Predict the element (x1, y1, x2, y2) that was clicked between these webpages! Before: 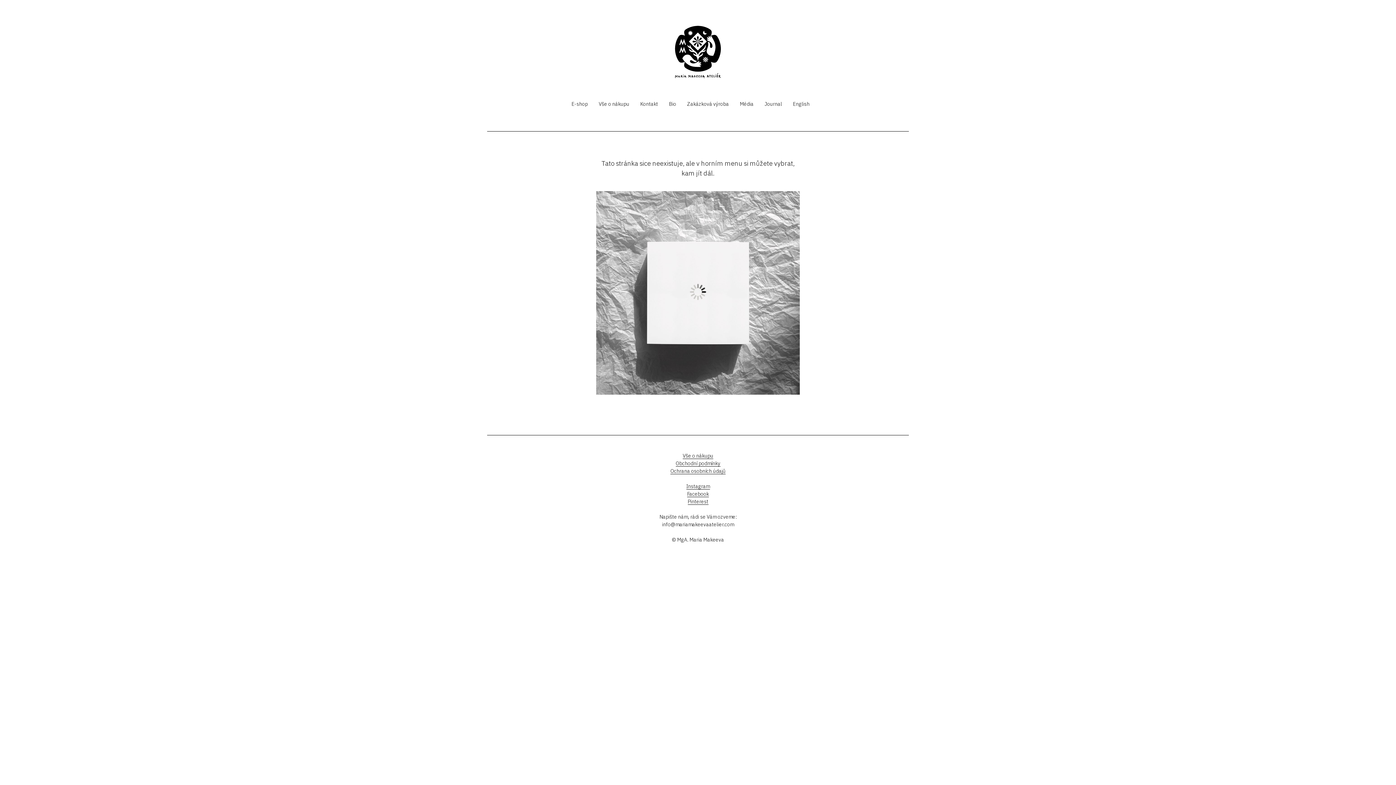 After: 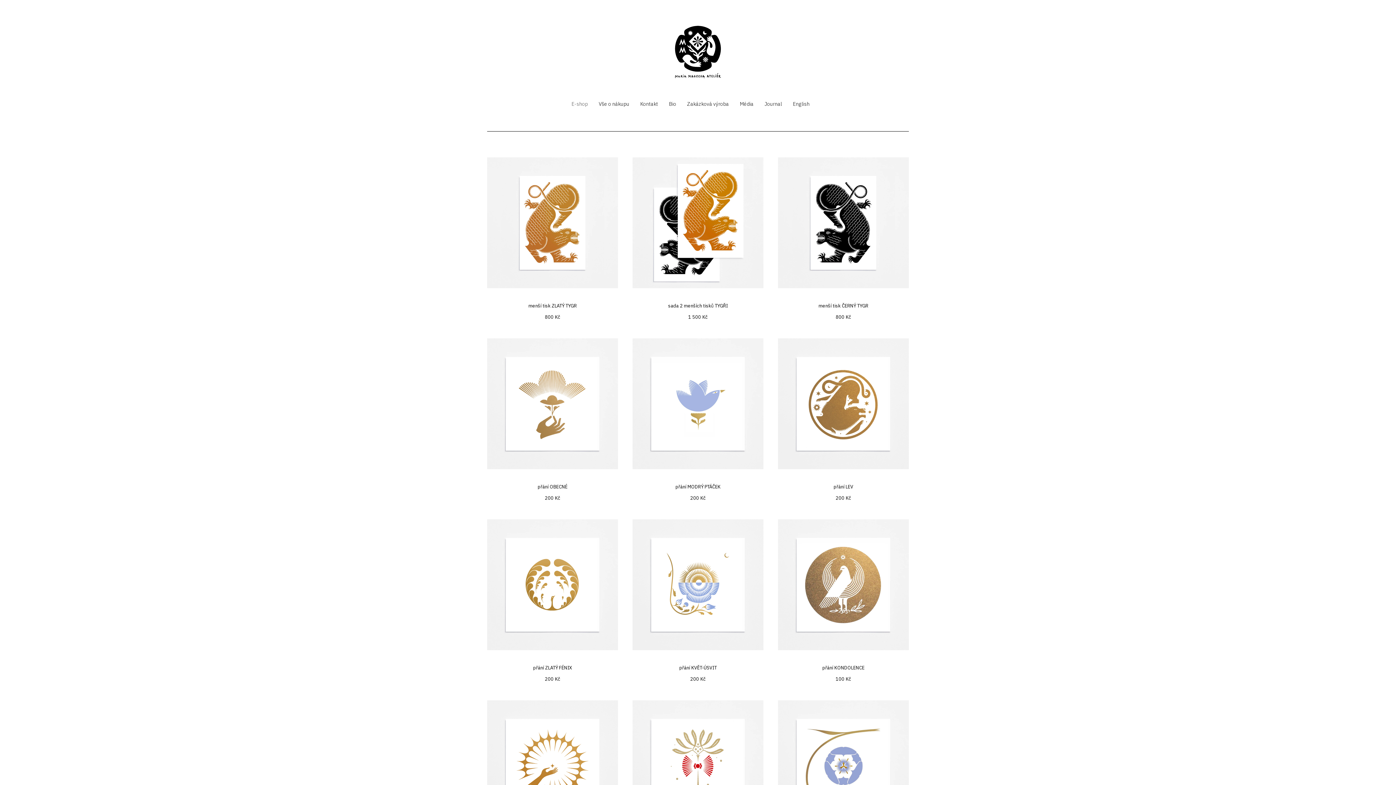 Action: label: E-shop bbox: (571, 100, 588, 107)